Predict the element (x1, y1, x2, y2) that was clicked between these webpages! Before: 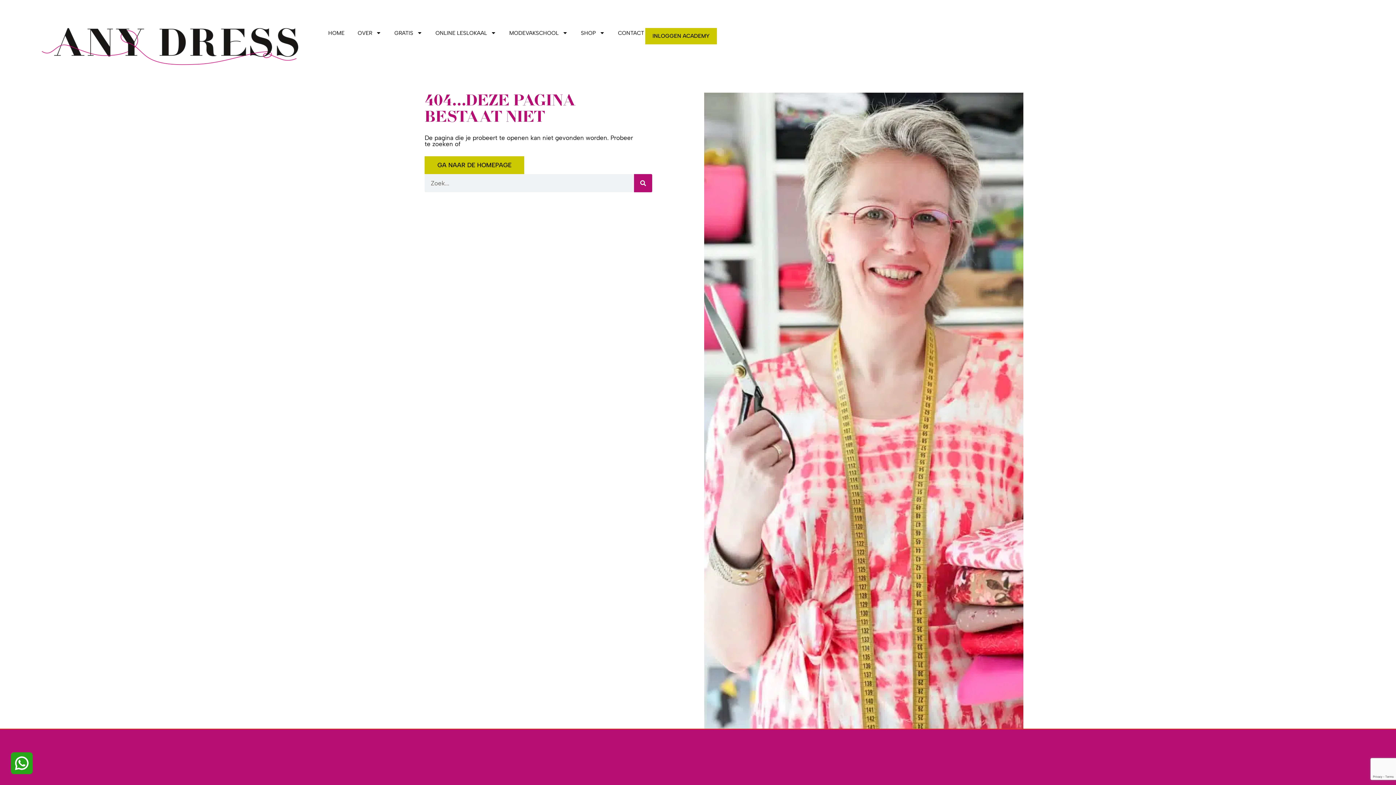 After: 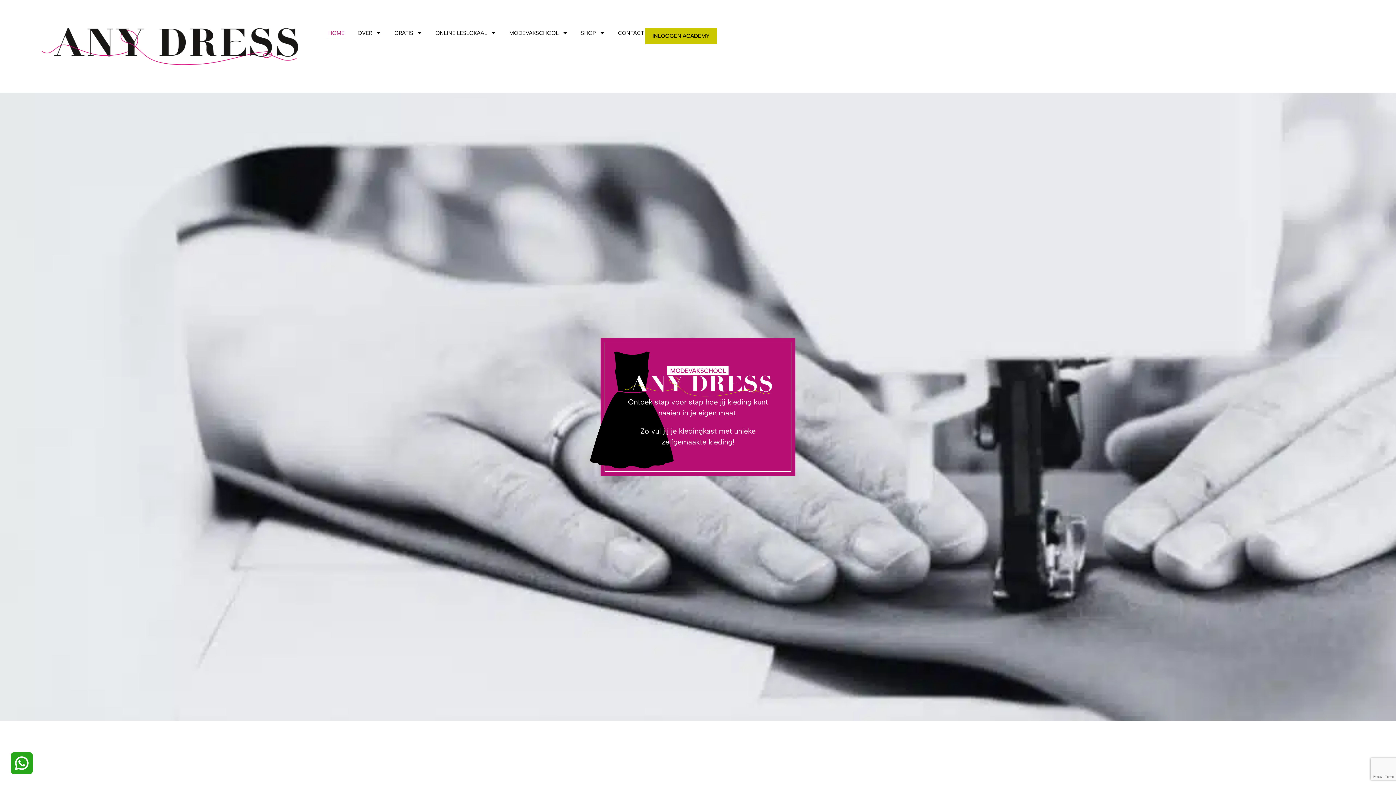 Action: label: GA NAAR DE HOMEPAGE bbox: (424, 156, 524, 174)